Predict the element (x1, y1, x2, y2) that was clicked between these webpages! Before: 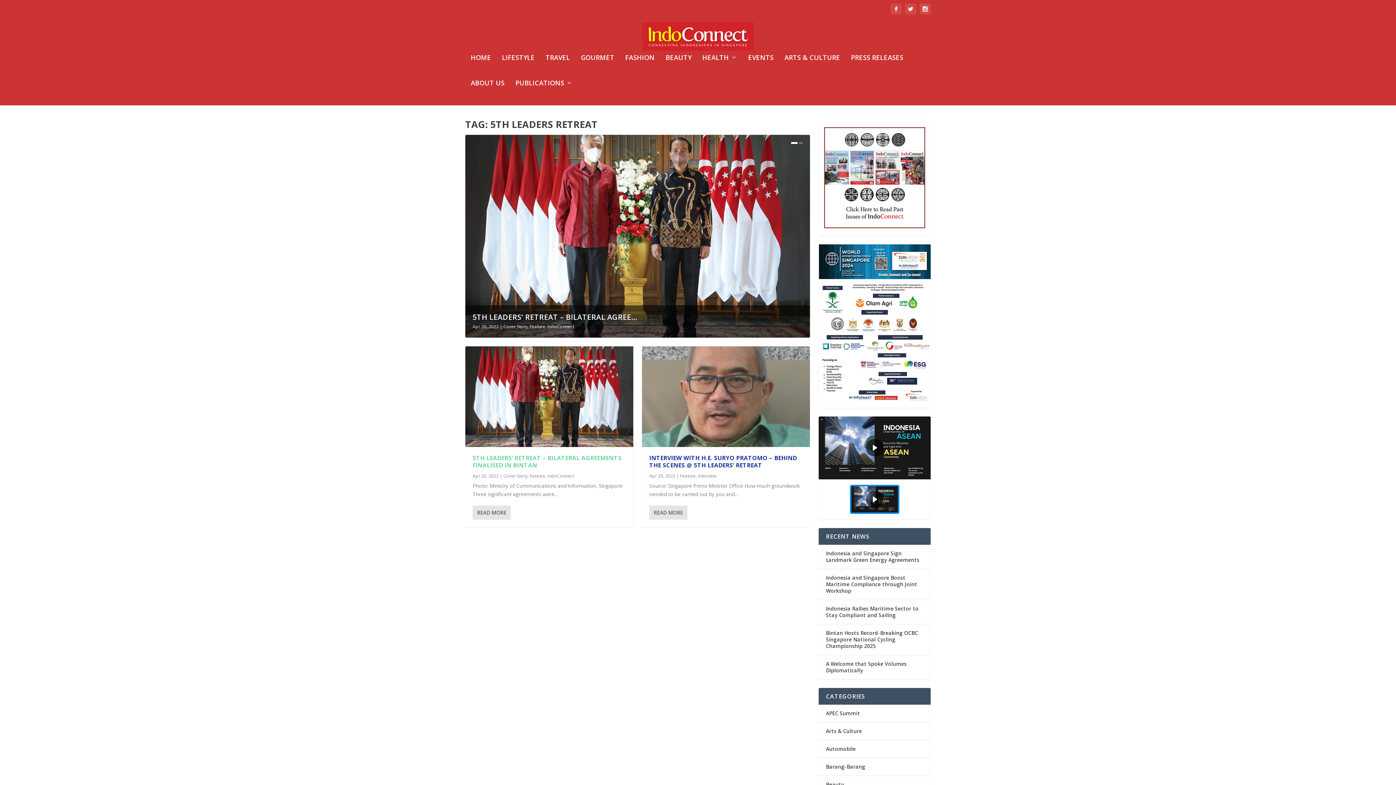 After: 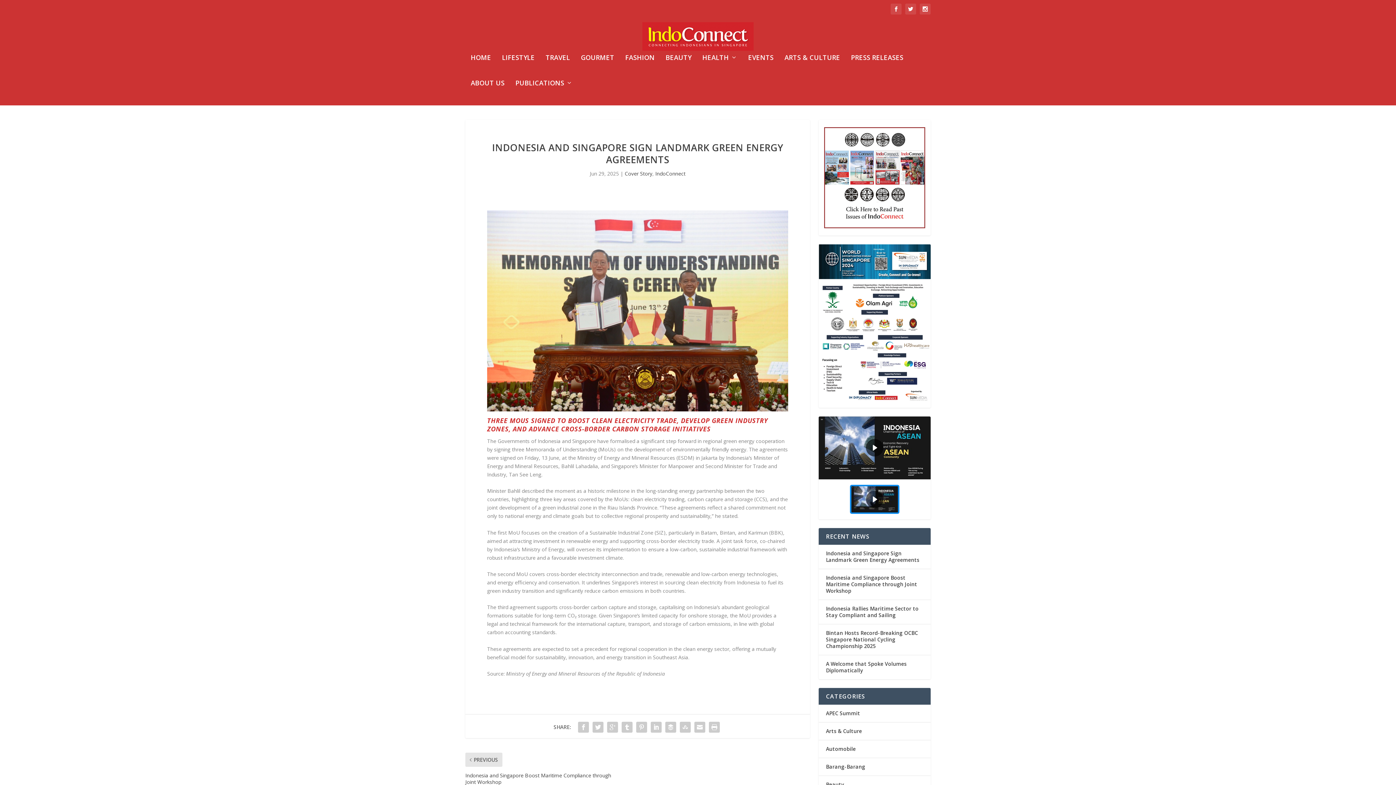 Action: label: Indonesia and Singapore Sign Landmark Green Energy Agreements bbox: (826, 550, 919, 563)